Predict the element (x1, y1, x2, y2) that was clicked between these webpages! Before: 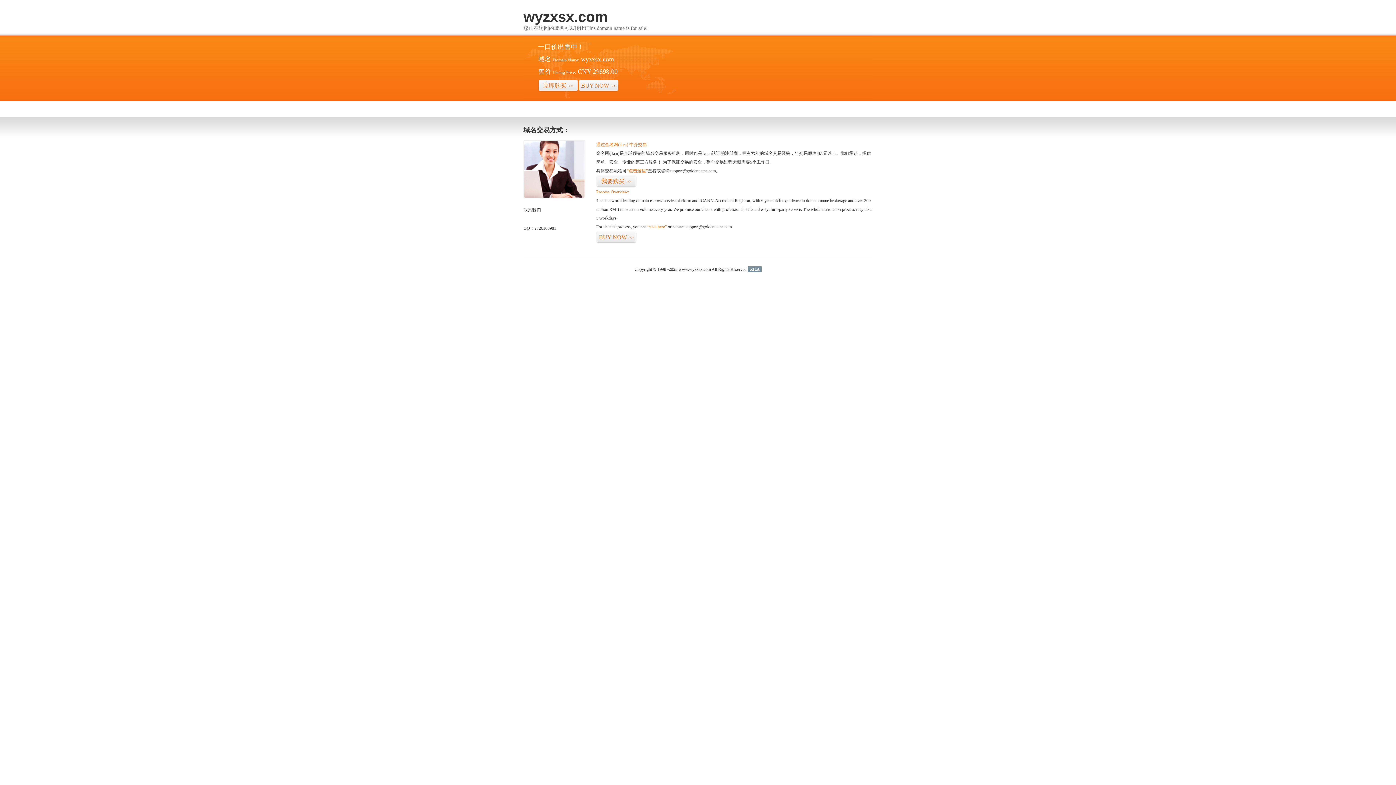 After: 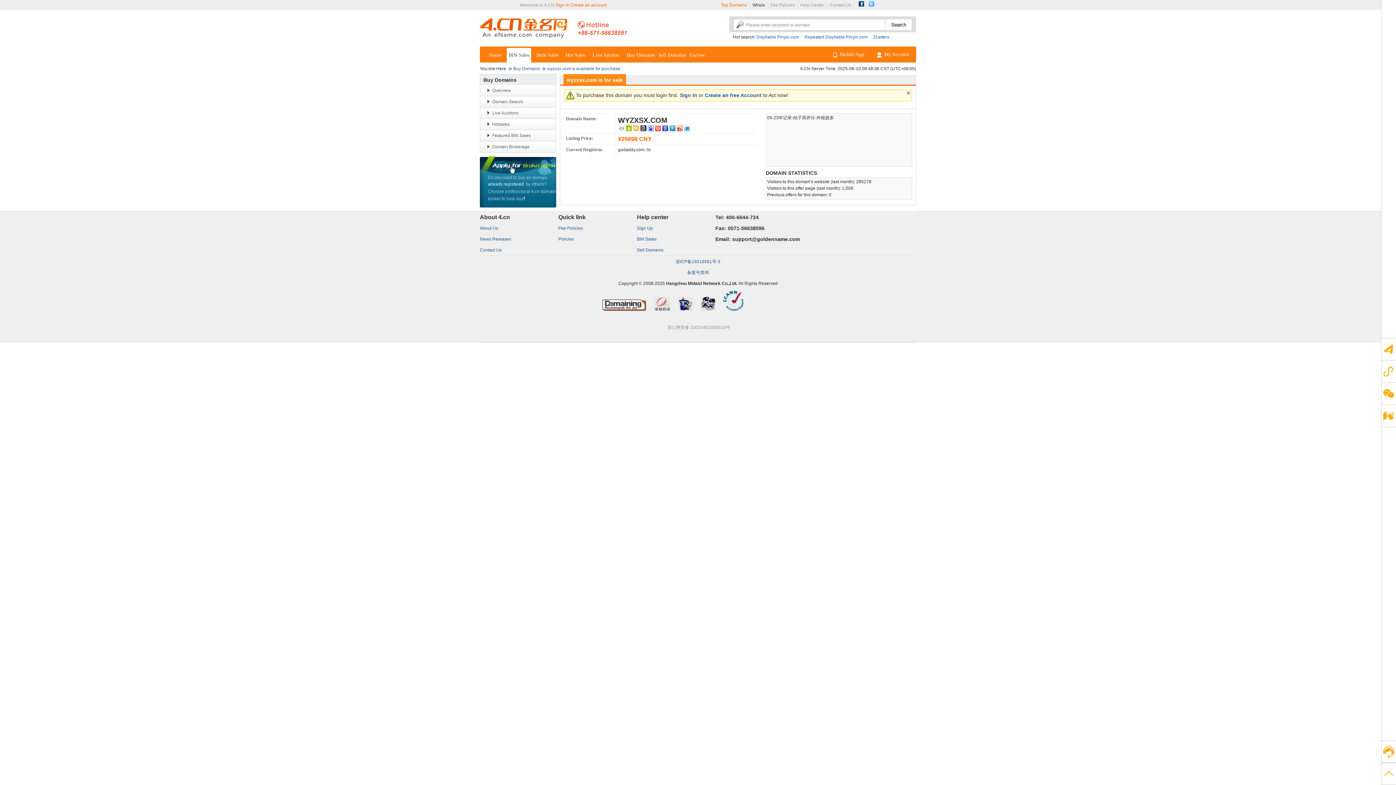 Action: label: 立即购买>> bbox: (538, 79, 578, 92)